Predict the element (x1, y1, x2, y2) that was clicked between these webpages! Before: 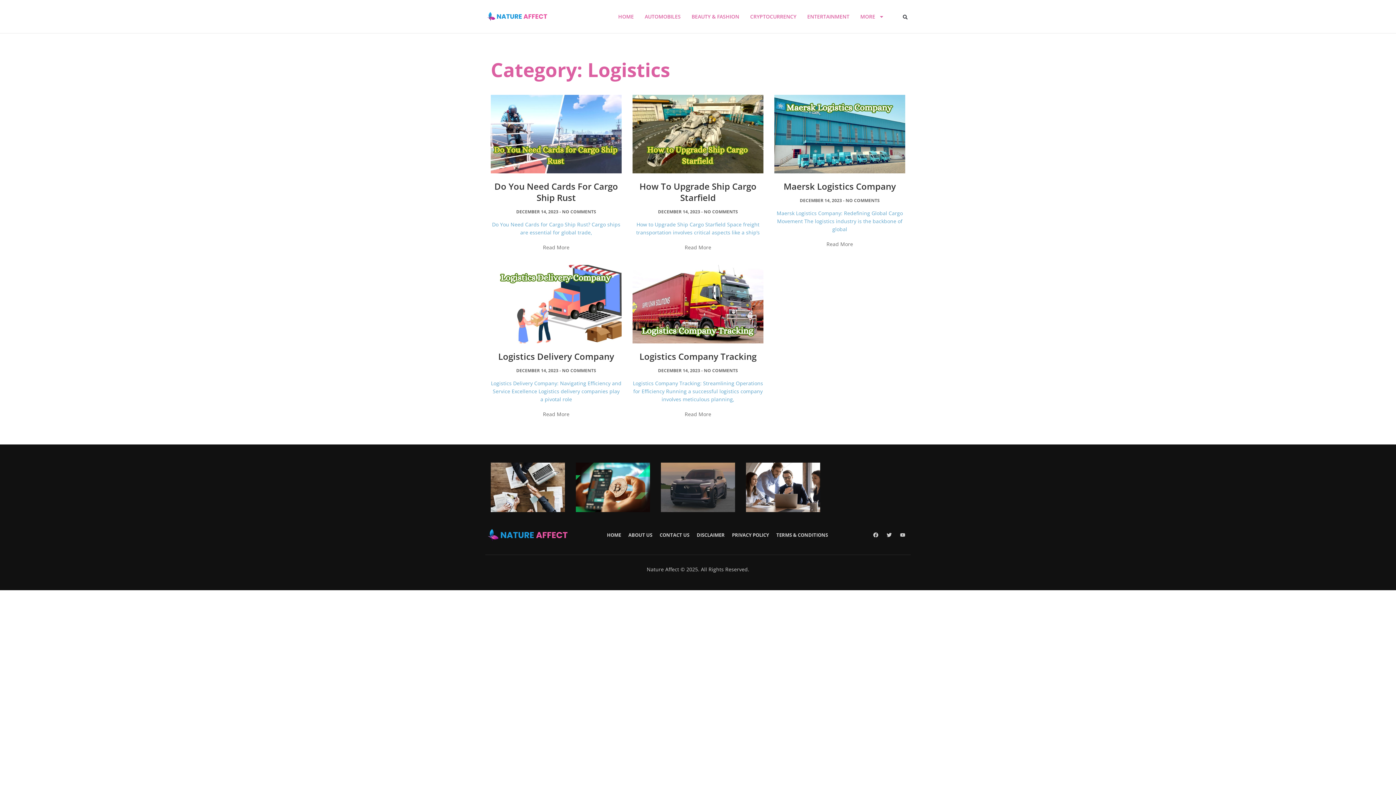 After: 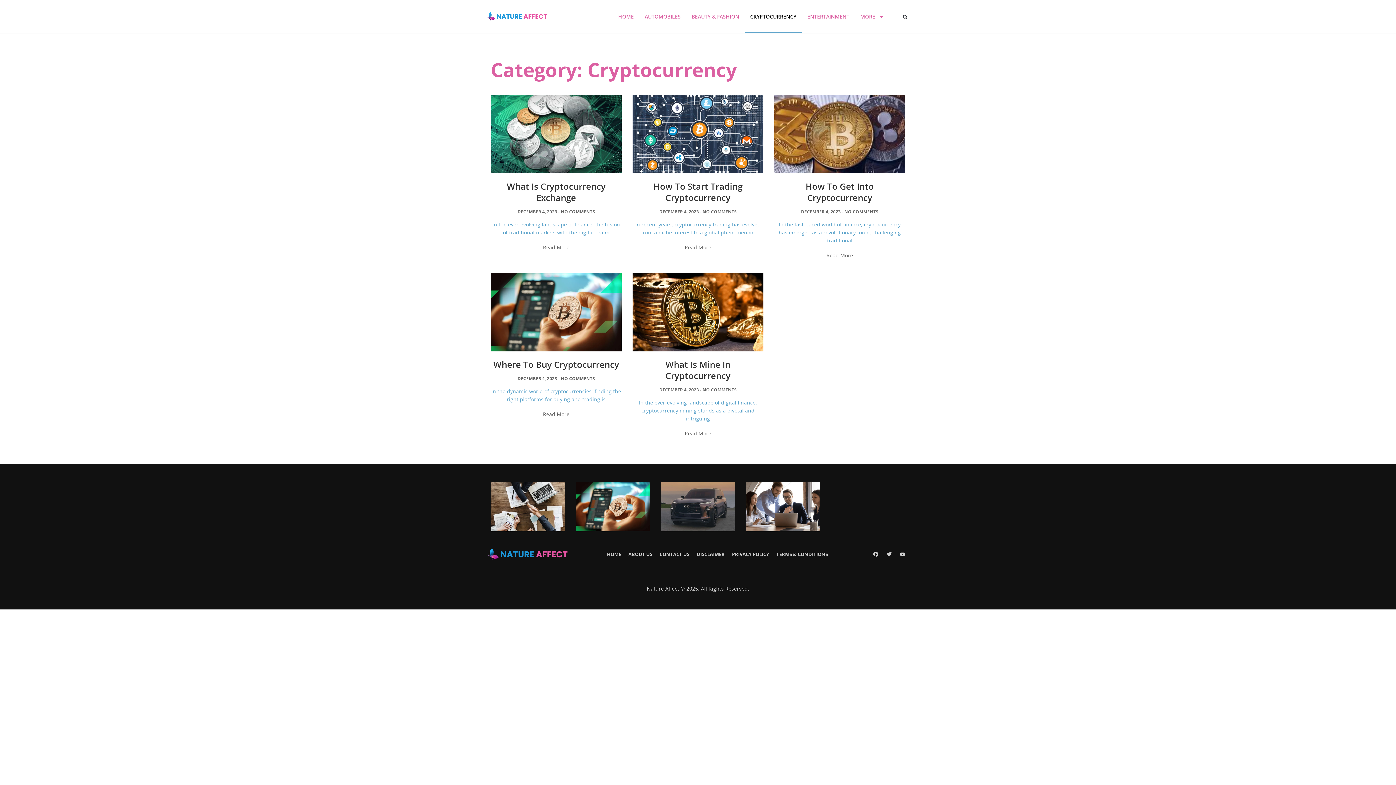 Action: label: CRYPTOCURRENCY bbox: (744, 0, 802, 33)